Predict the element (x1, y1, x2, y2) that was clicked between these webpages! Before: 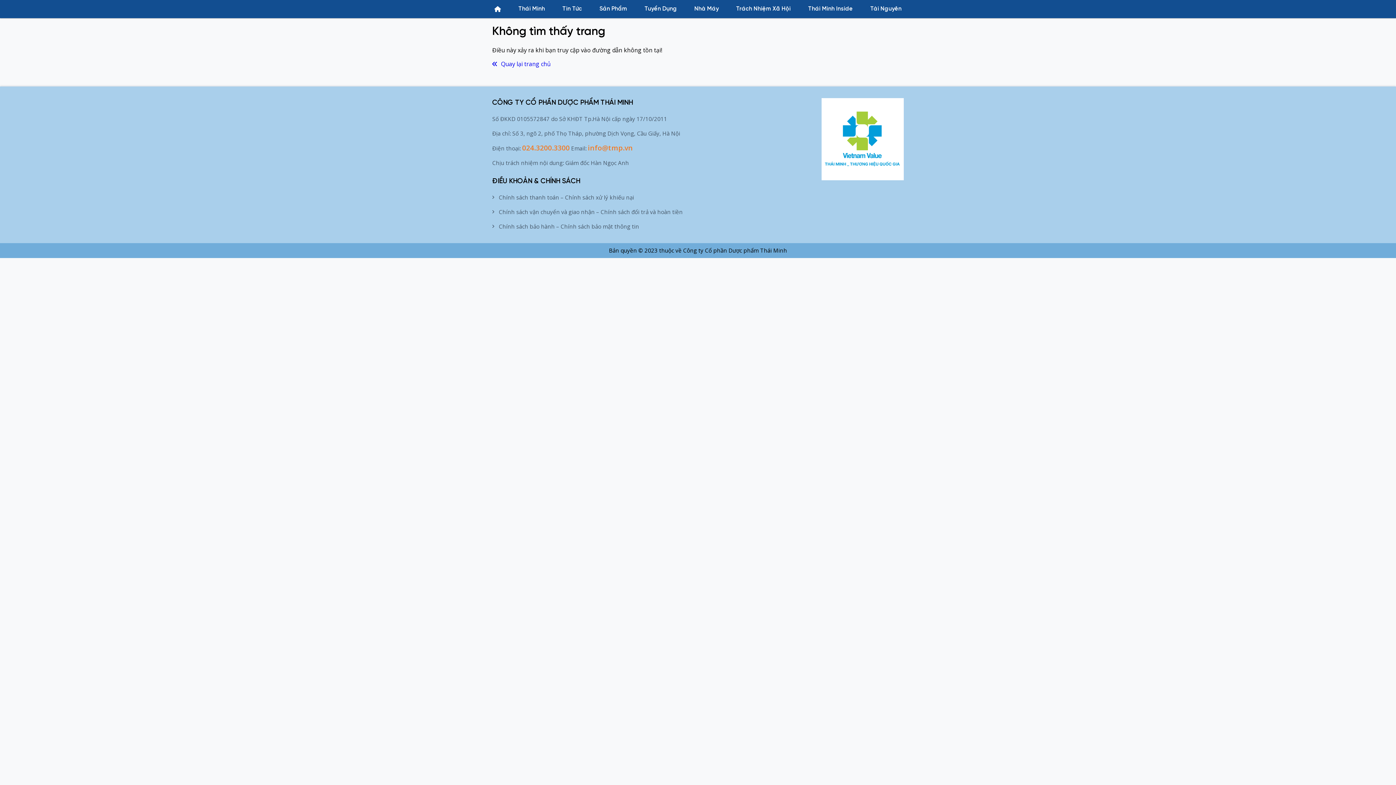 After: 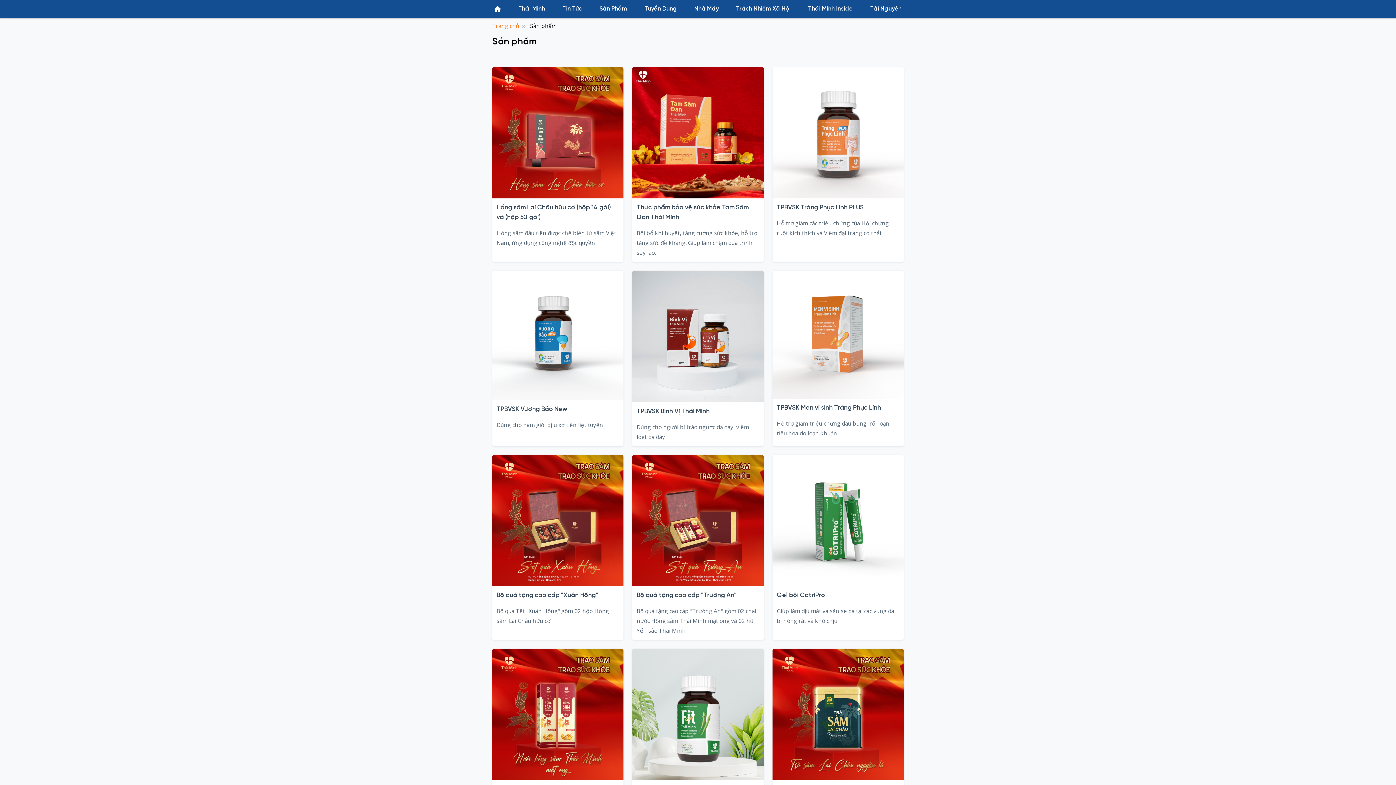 Action: bbox: (590, 0, 636, 18) label: Sản Phẩm